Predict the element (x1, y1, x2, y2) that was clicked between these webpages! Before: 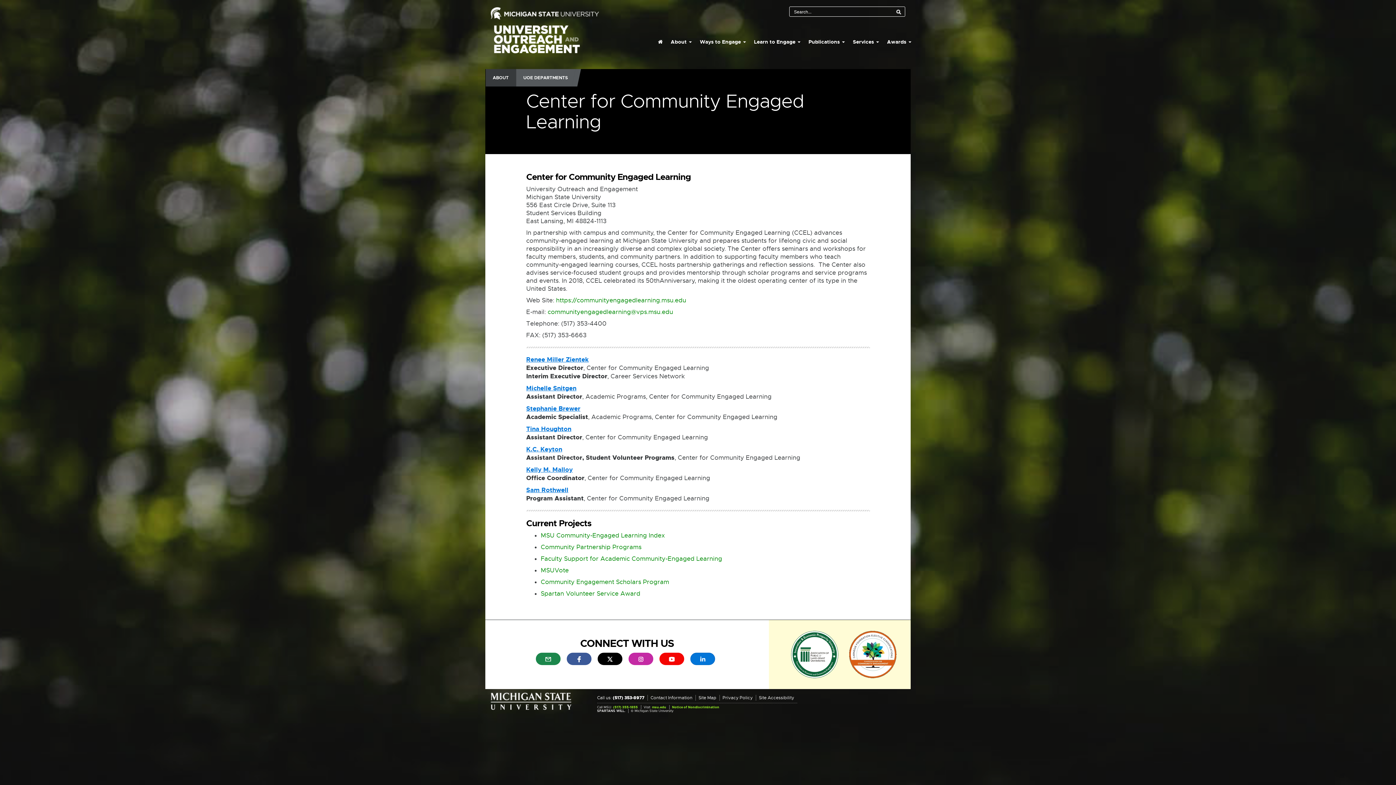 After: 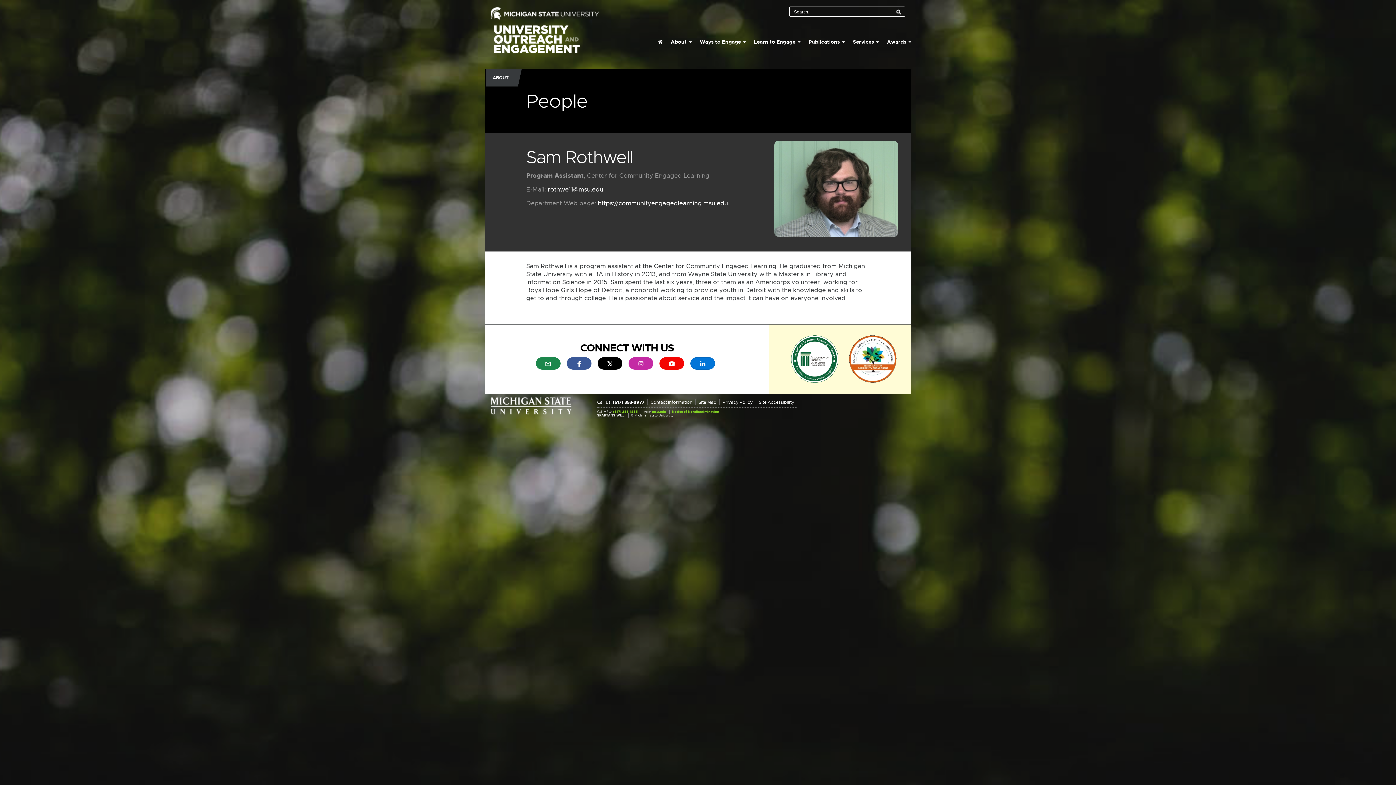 Action: label: Sam Rothwell bbox: (526, 486, 568, 494)